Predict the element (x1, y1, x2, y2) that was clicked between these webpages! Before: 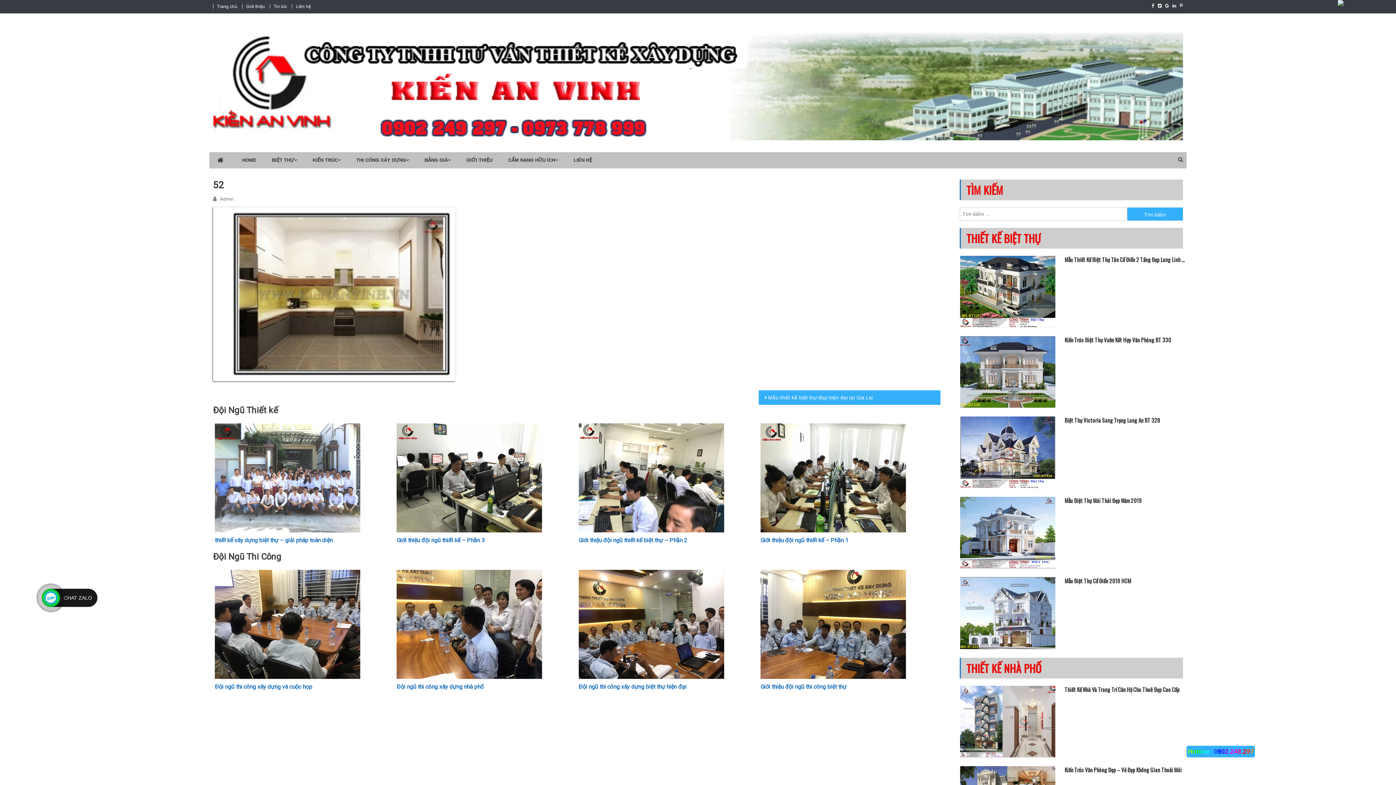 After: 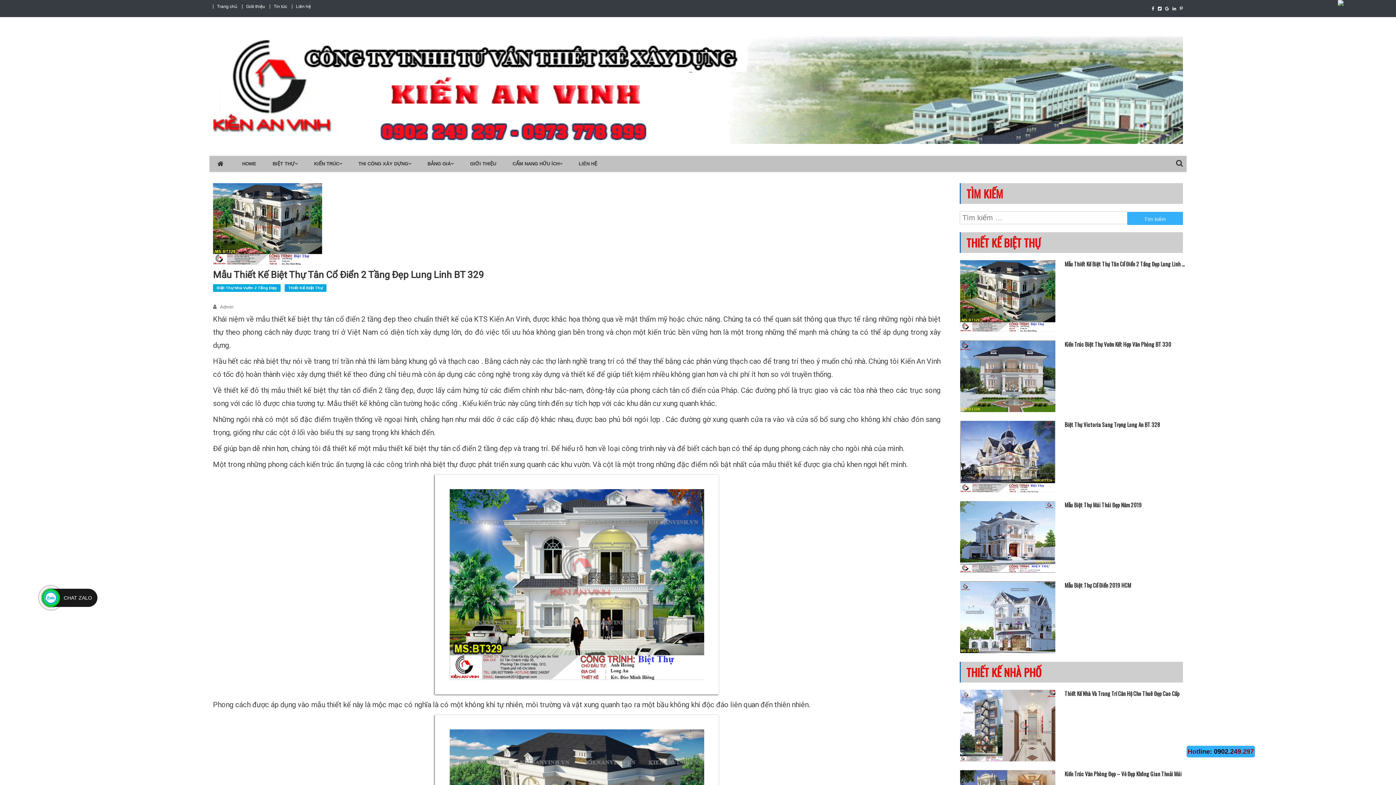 Action: bbox: (960, 290, 1055, 296)